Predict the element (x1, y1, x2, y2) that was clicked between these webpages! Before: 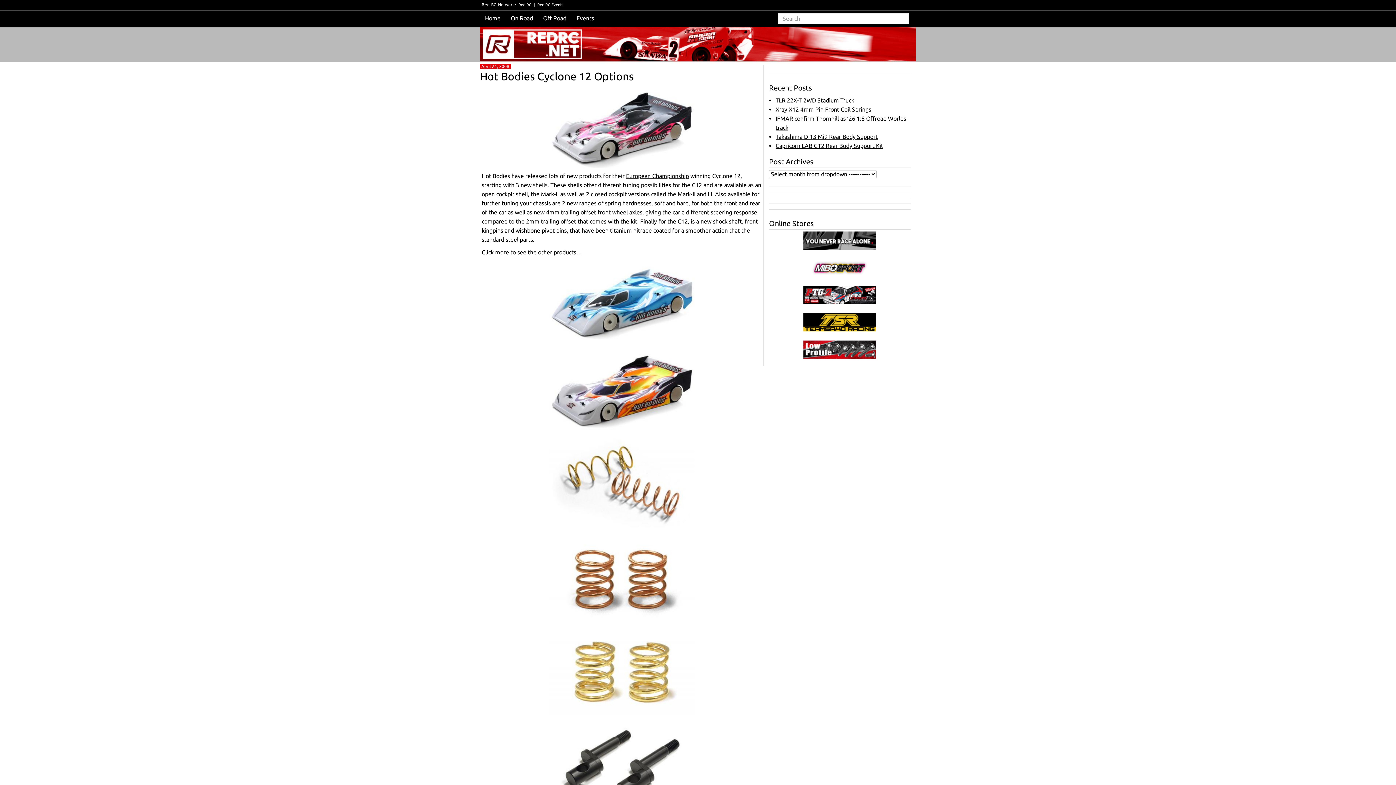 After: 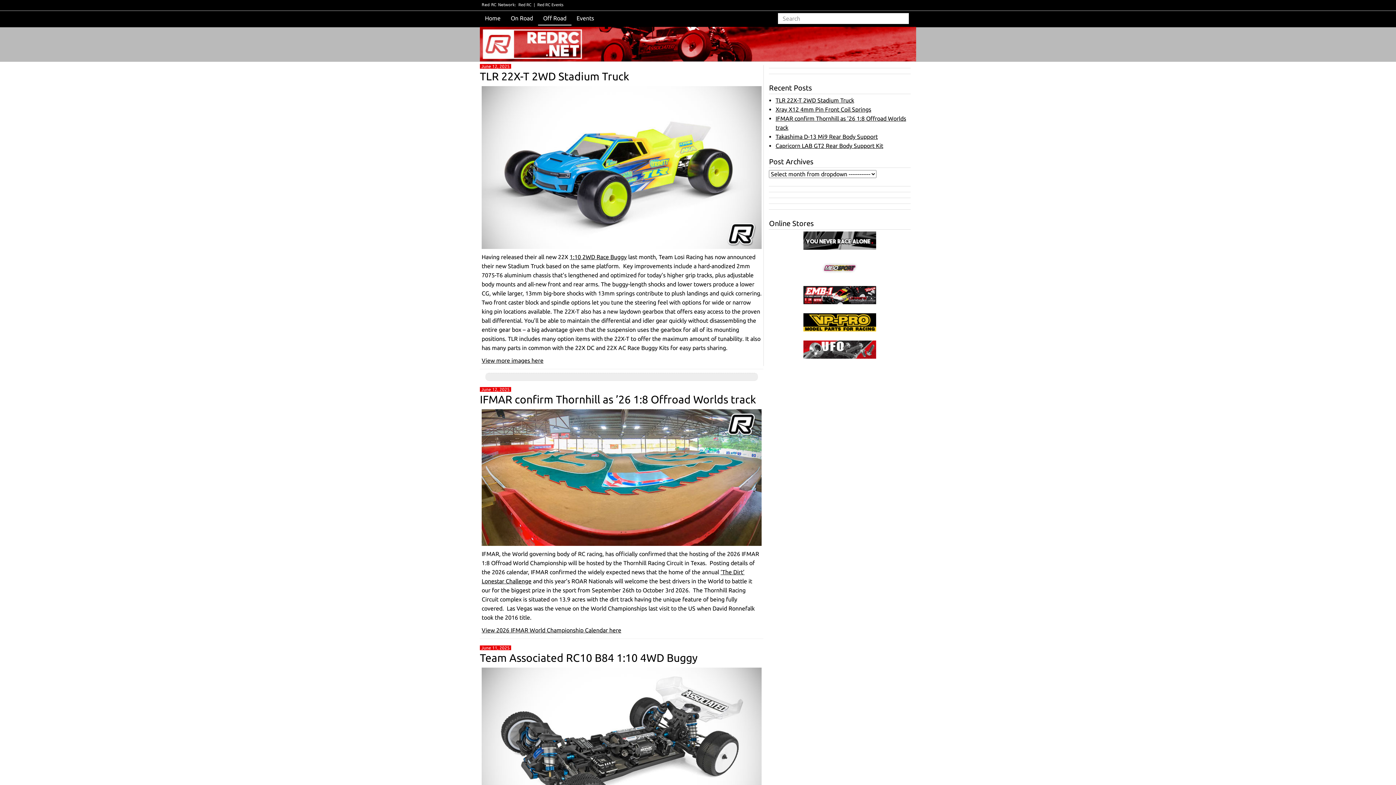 Action: label: Off Road bbox: (538, 11, 571, 24)